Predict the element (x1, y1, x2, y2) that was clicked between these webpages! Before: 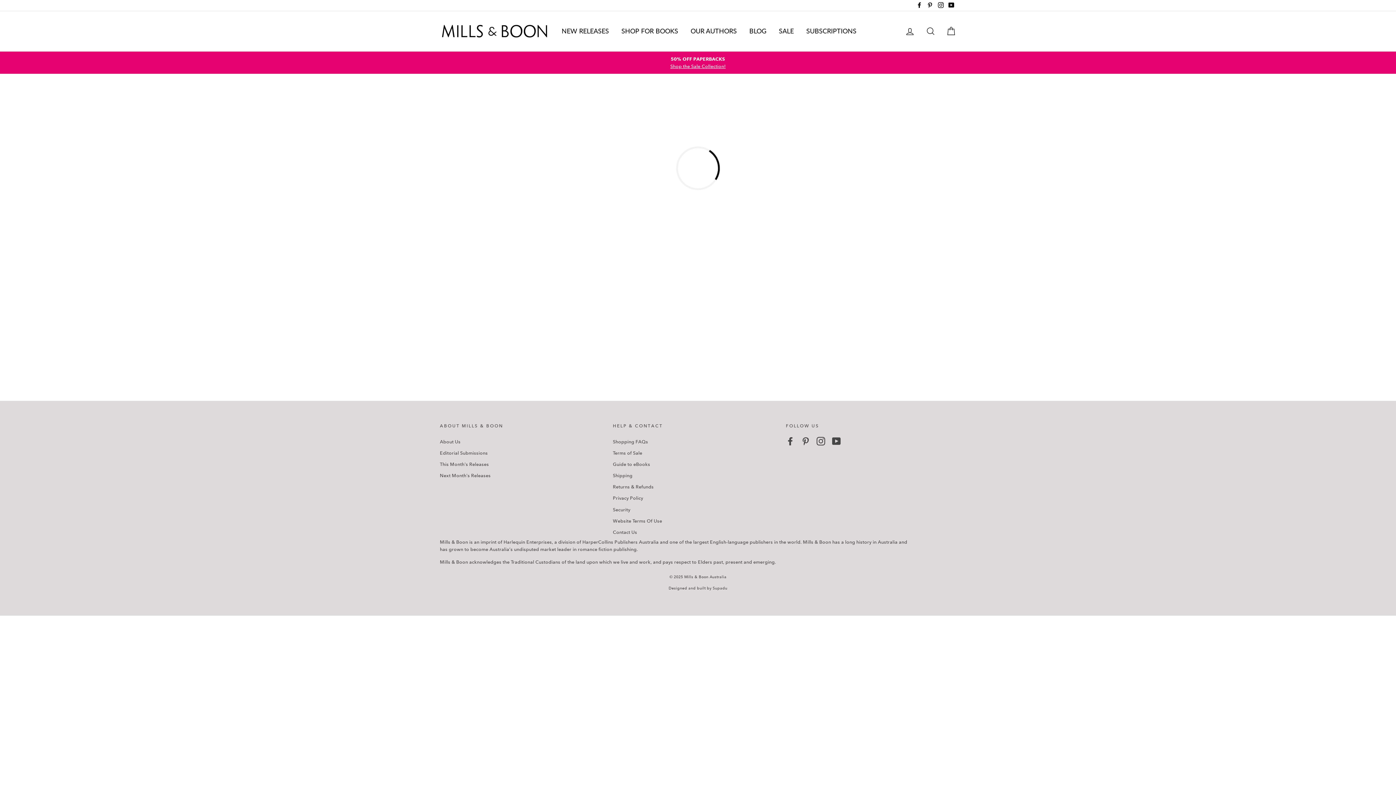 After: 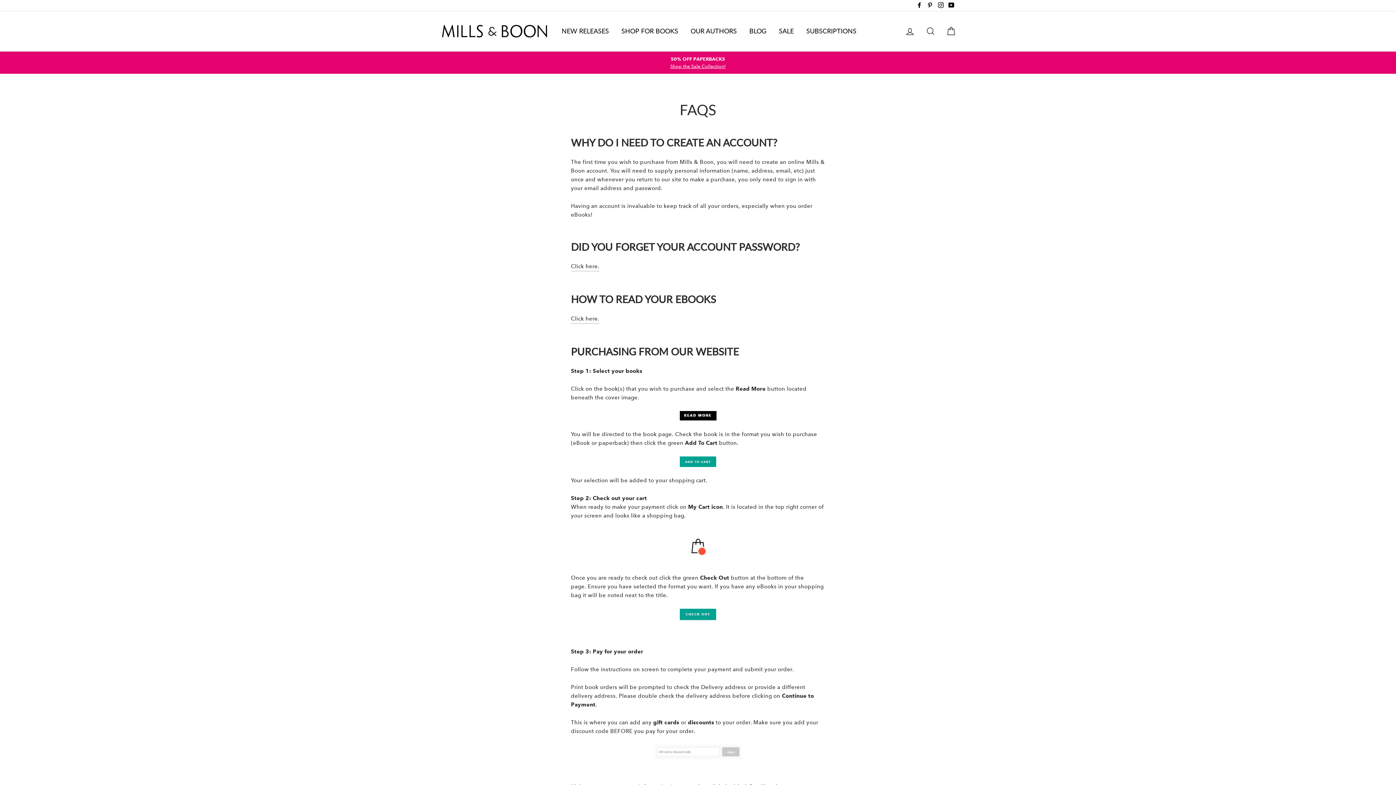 Action: bbox: (613, 436, 648, 447) label: Shopping FAQs